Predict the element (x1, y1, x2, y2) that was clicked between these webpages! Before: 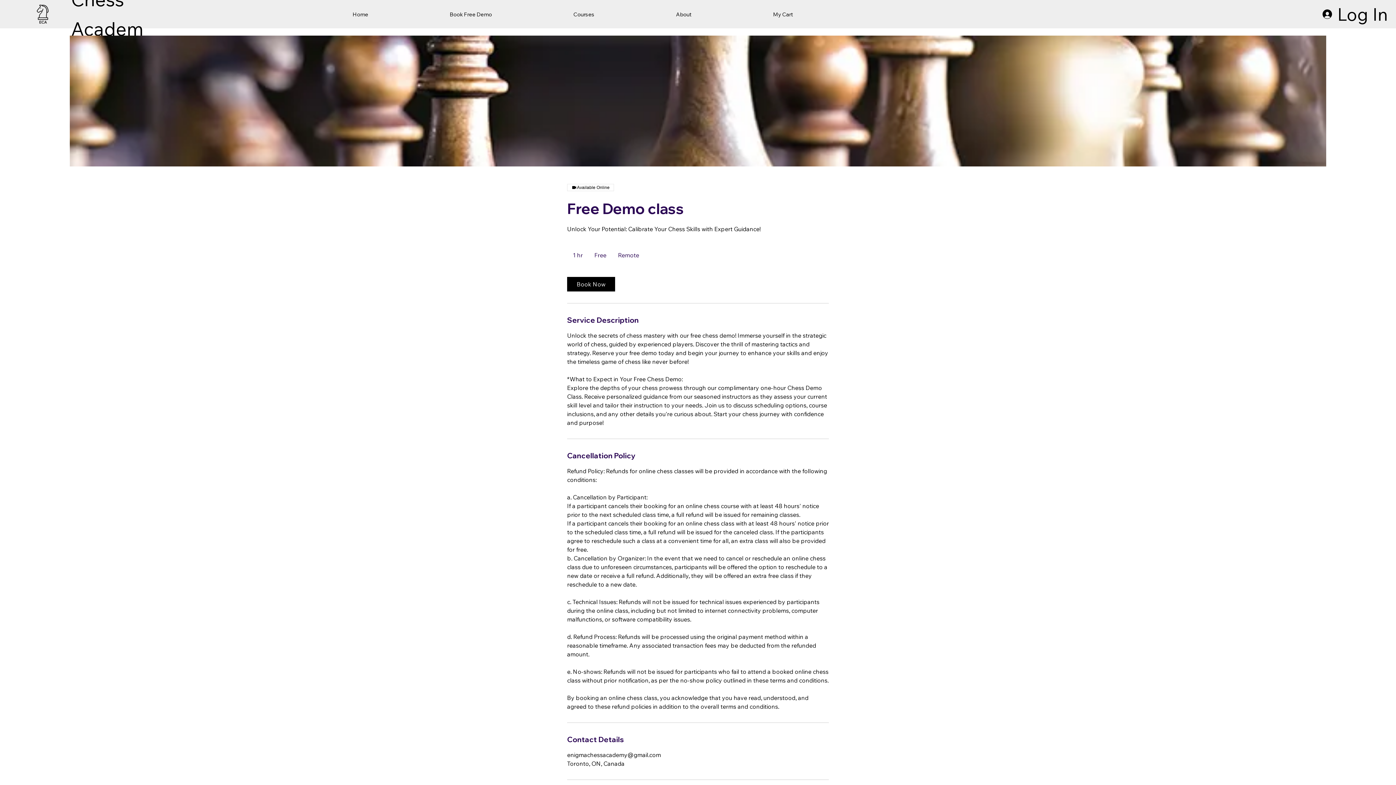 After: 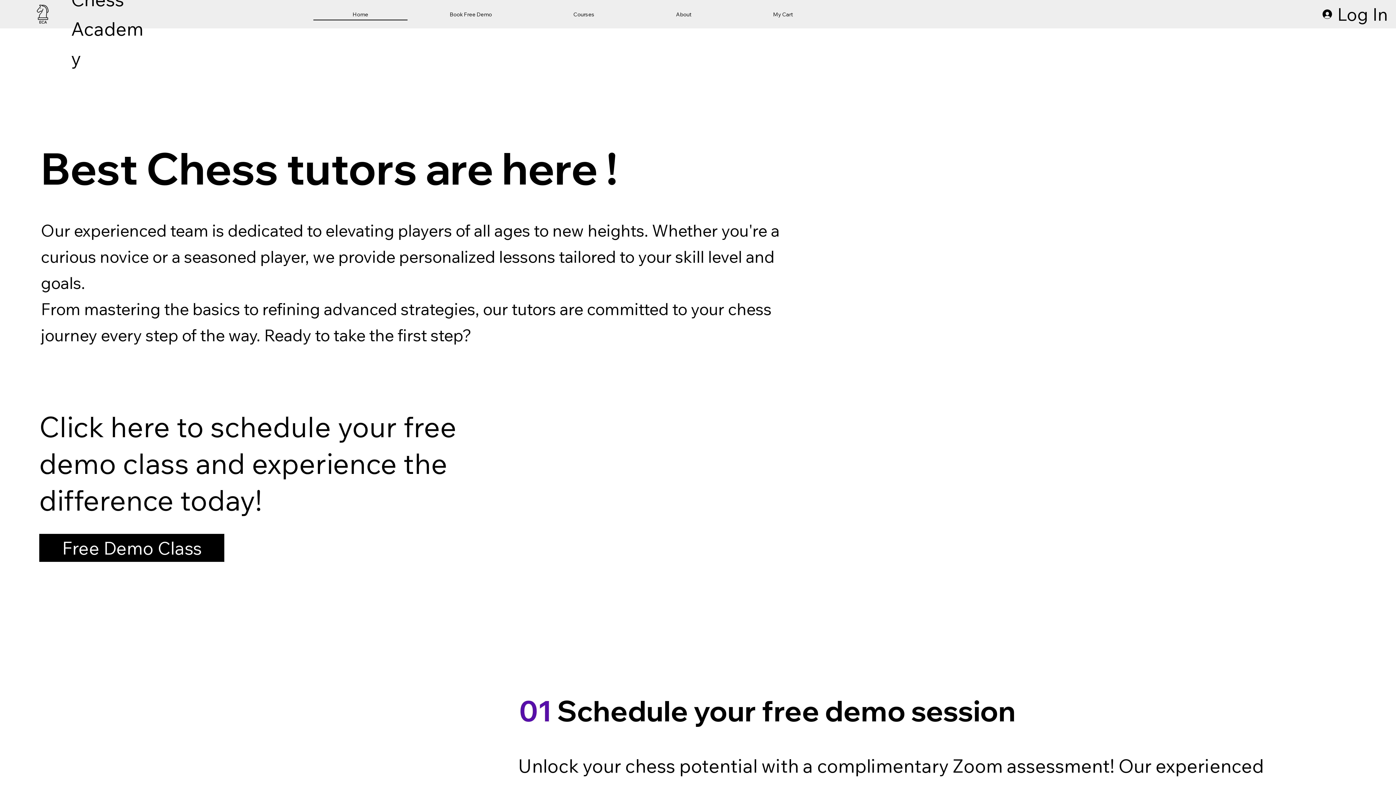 Action: bbox: (14, 4, 71, 23)